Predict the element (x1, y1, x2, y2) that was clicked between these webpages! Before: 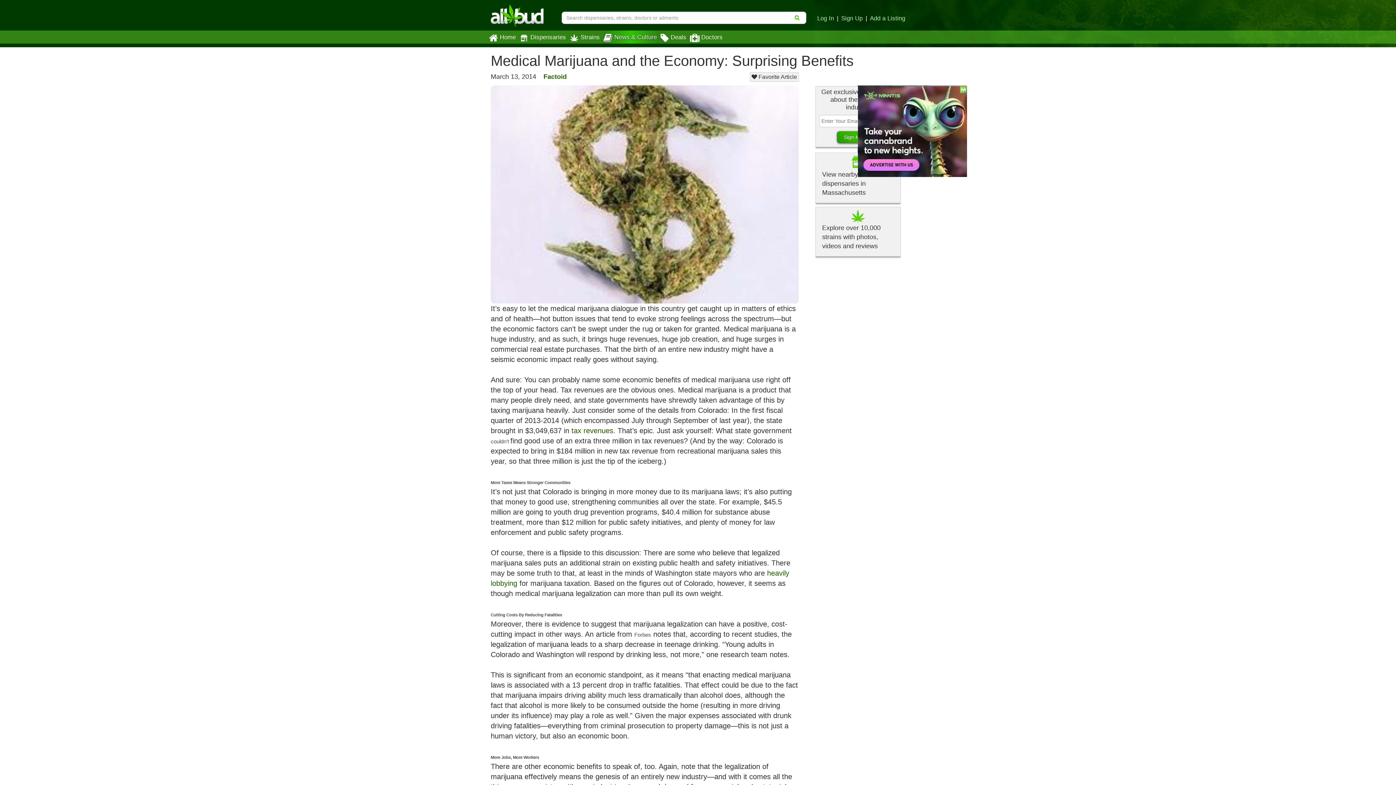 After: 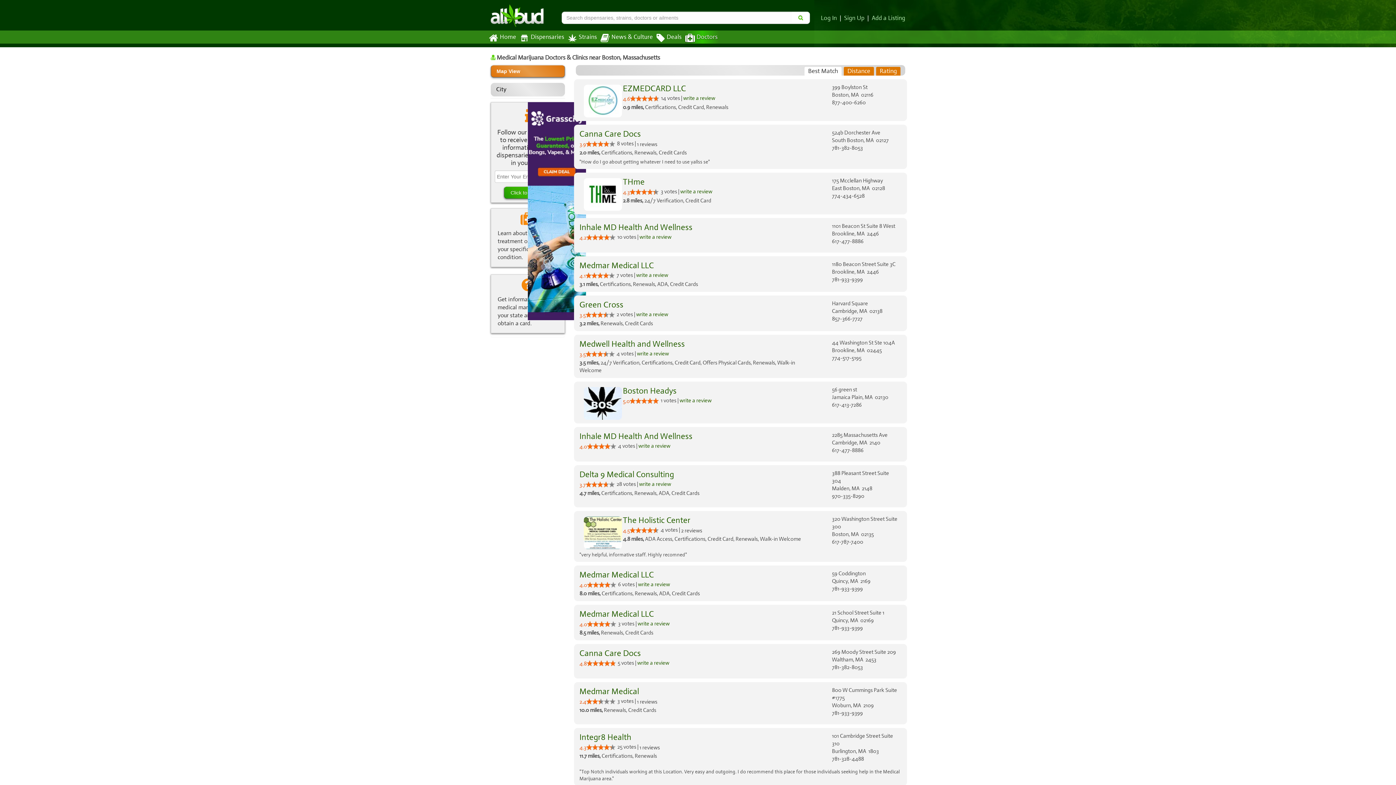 Action: label: Doctors bbox: (690, 30, 724, 43)